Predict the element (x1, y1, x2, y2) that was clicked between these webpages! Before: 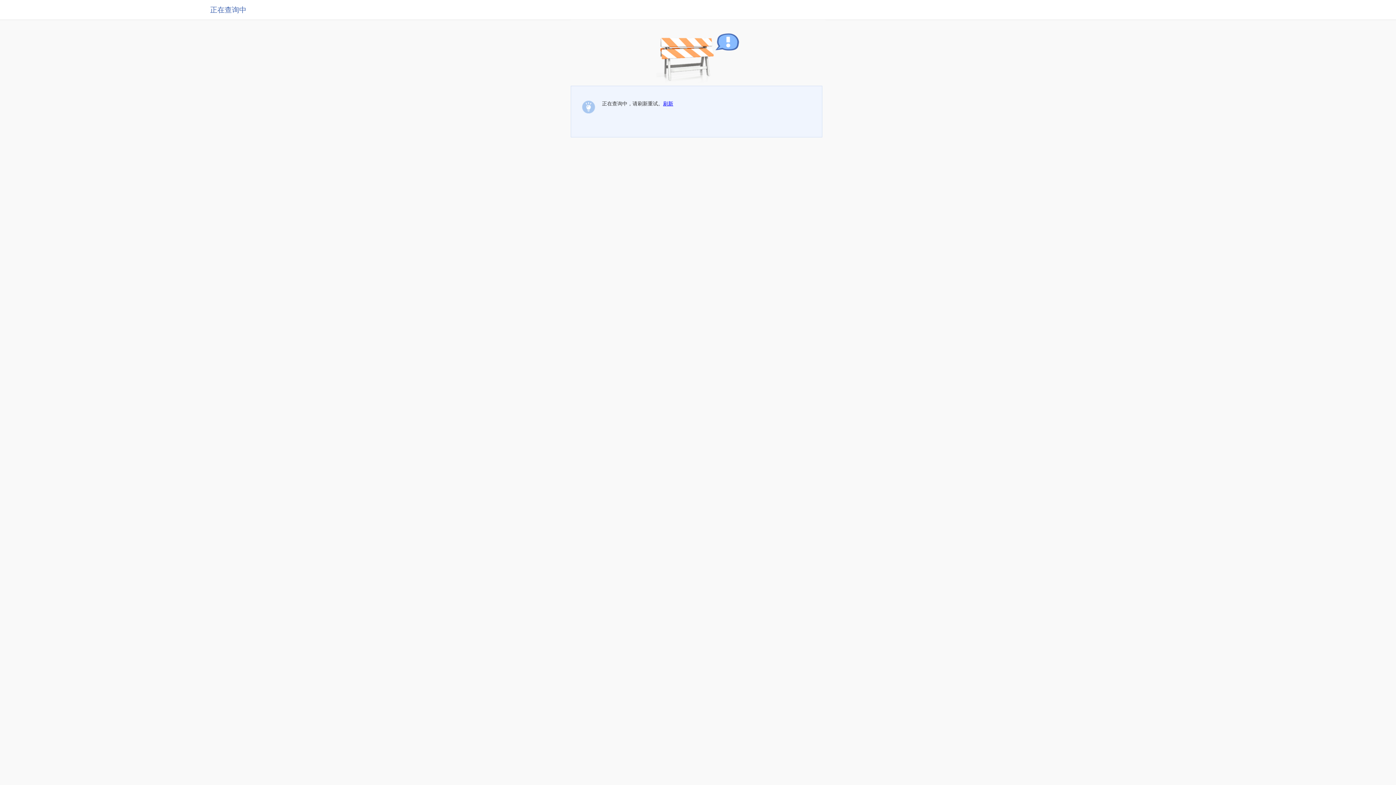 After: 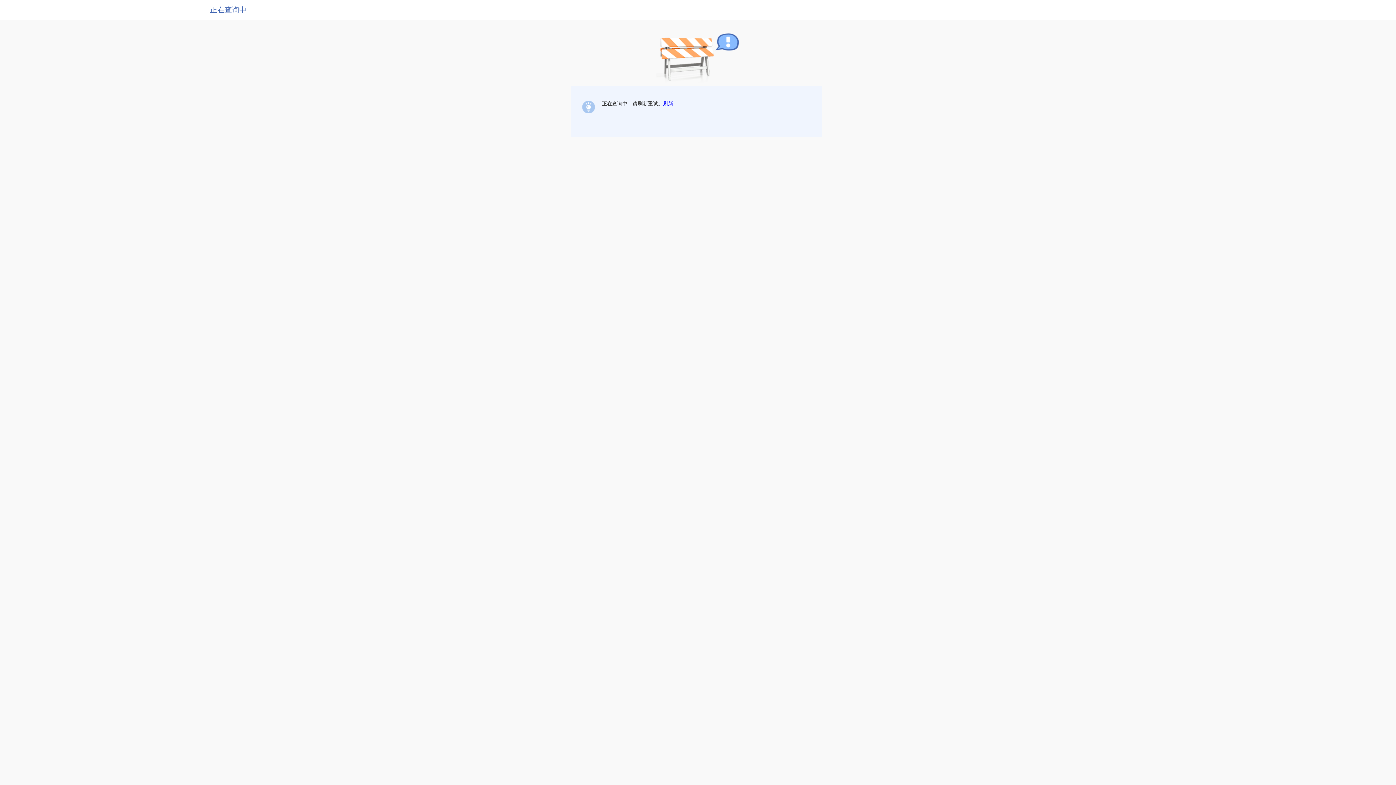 Action: bbox: (663, 100, 673, 106) label: 刷新